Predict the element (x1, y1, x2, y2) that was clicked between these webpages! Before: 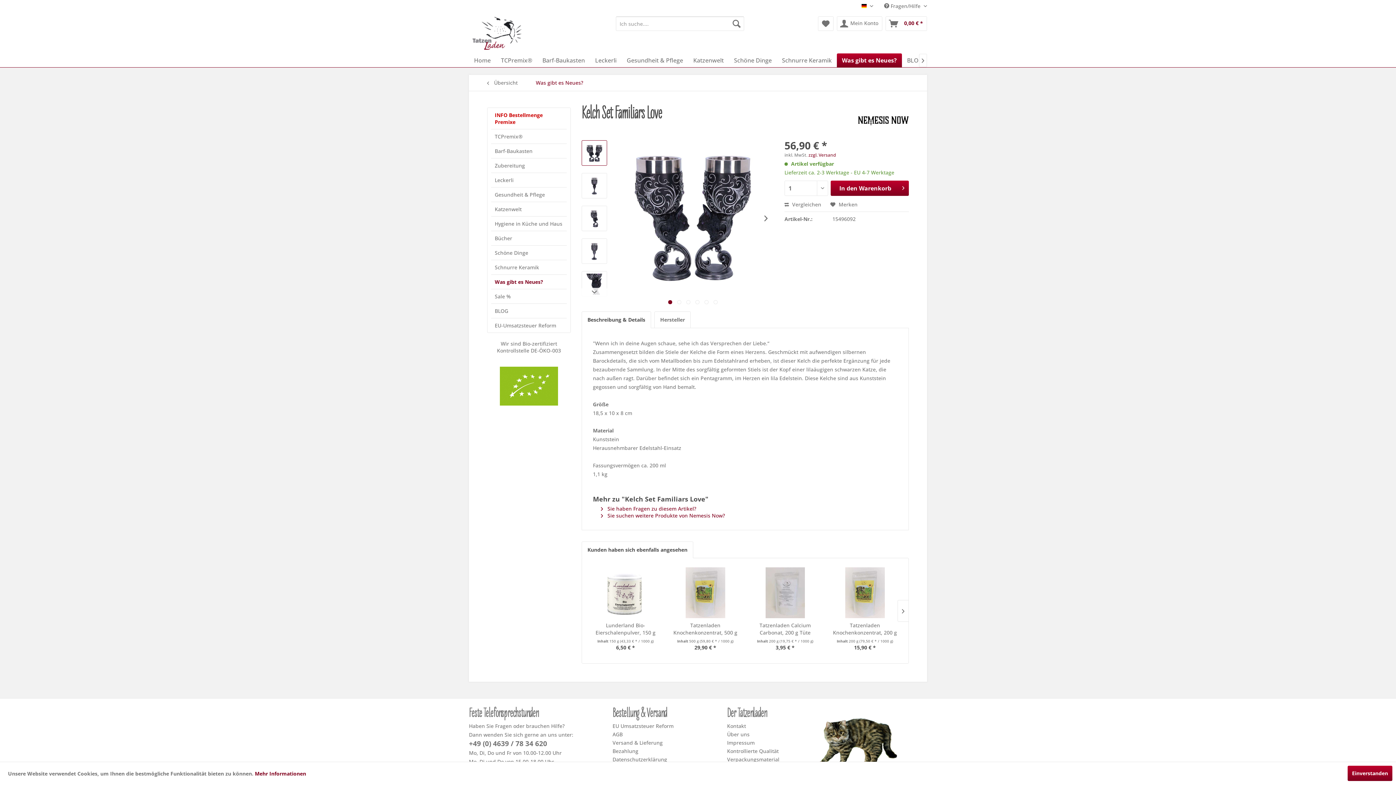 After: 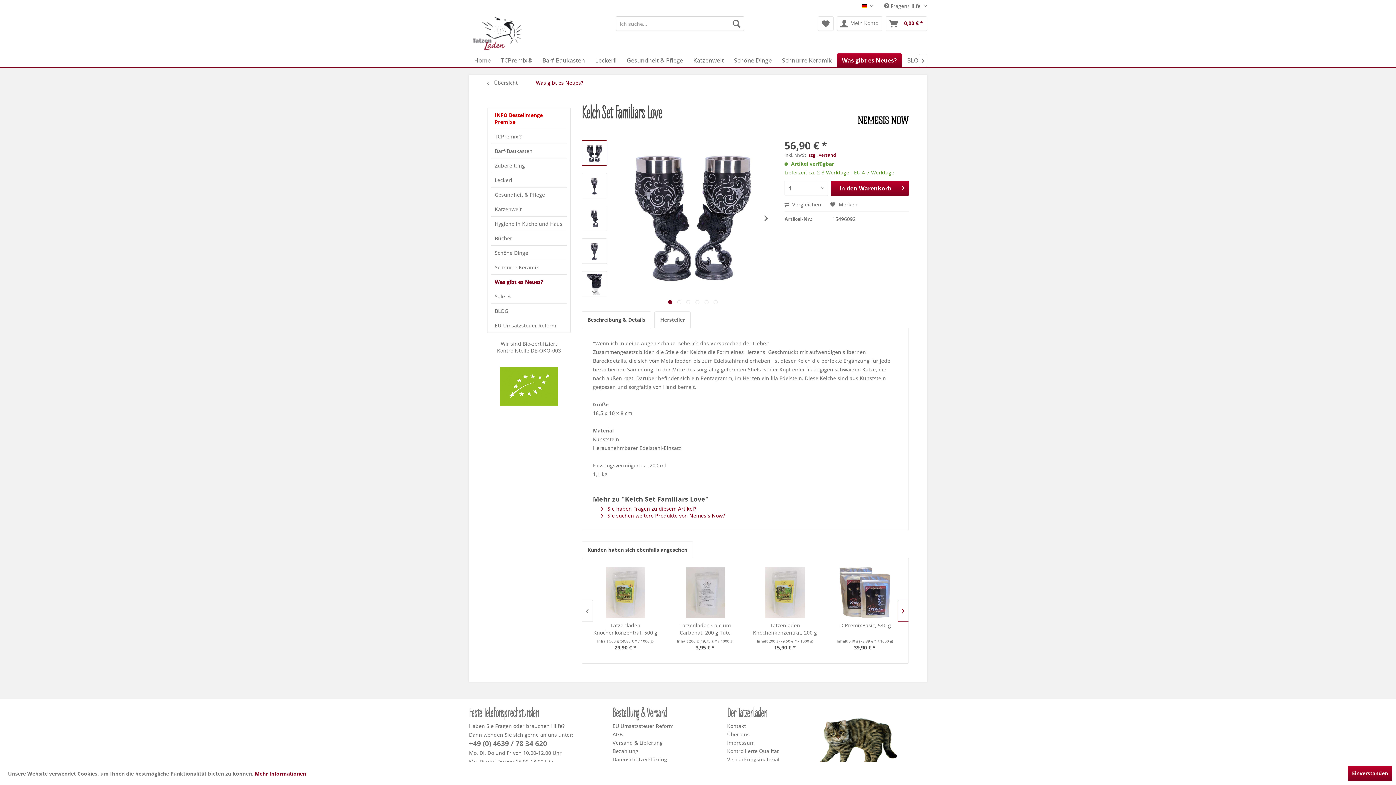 Action: bbox: (897, 600, 908, 622)